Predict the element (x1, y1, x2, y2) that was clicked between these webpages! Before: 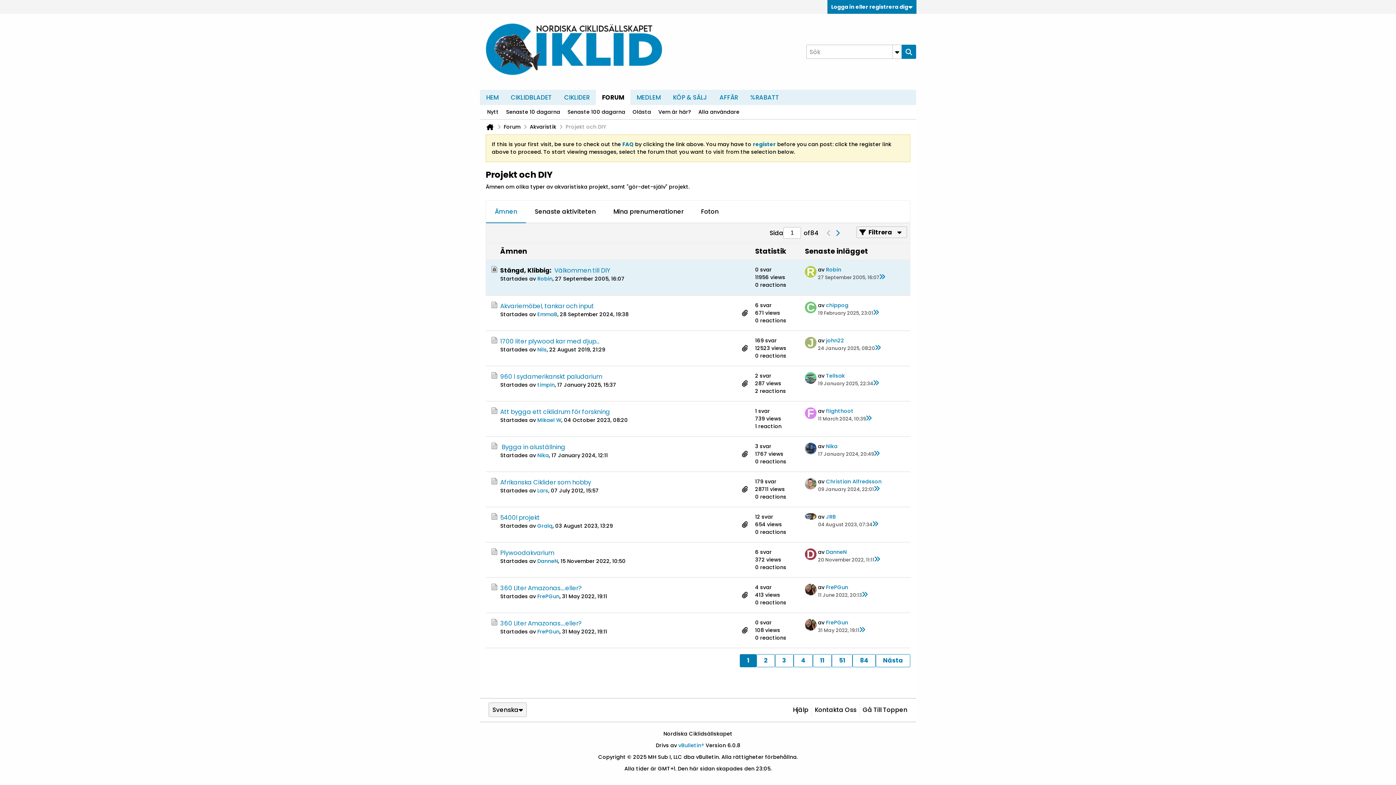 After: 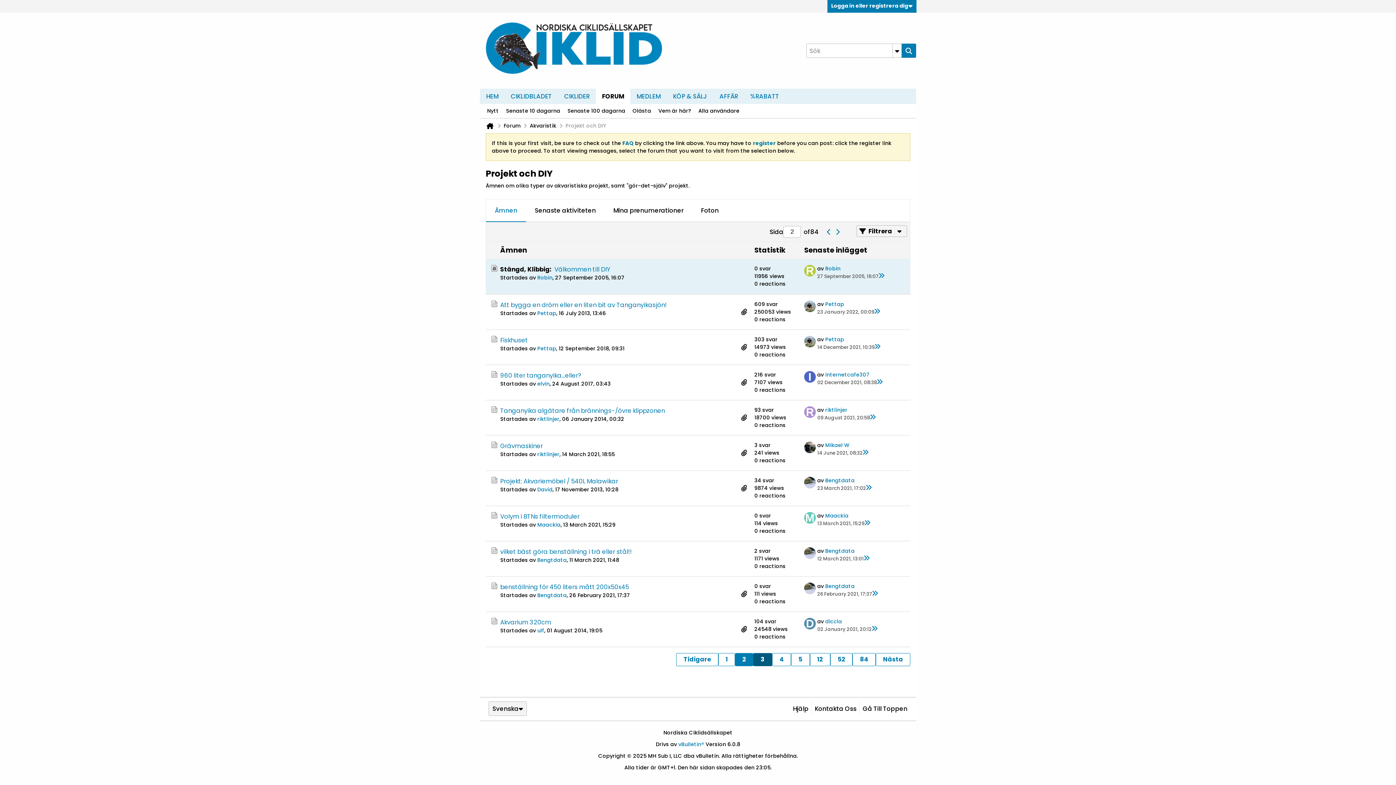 Action: label: 2 bbox: (756, 654, 775, 667)